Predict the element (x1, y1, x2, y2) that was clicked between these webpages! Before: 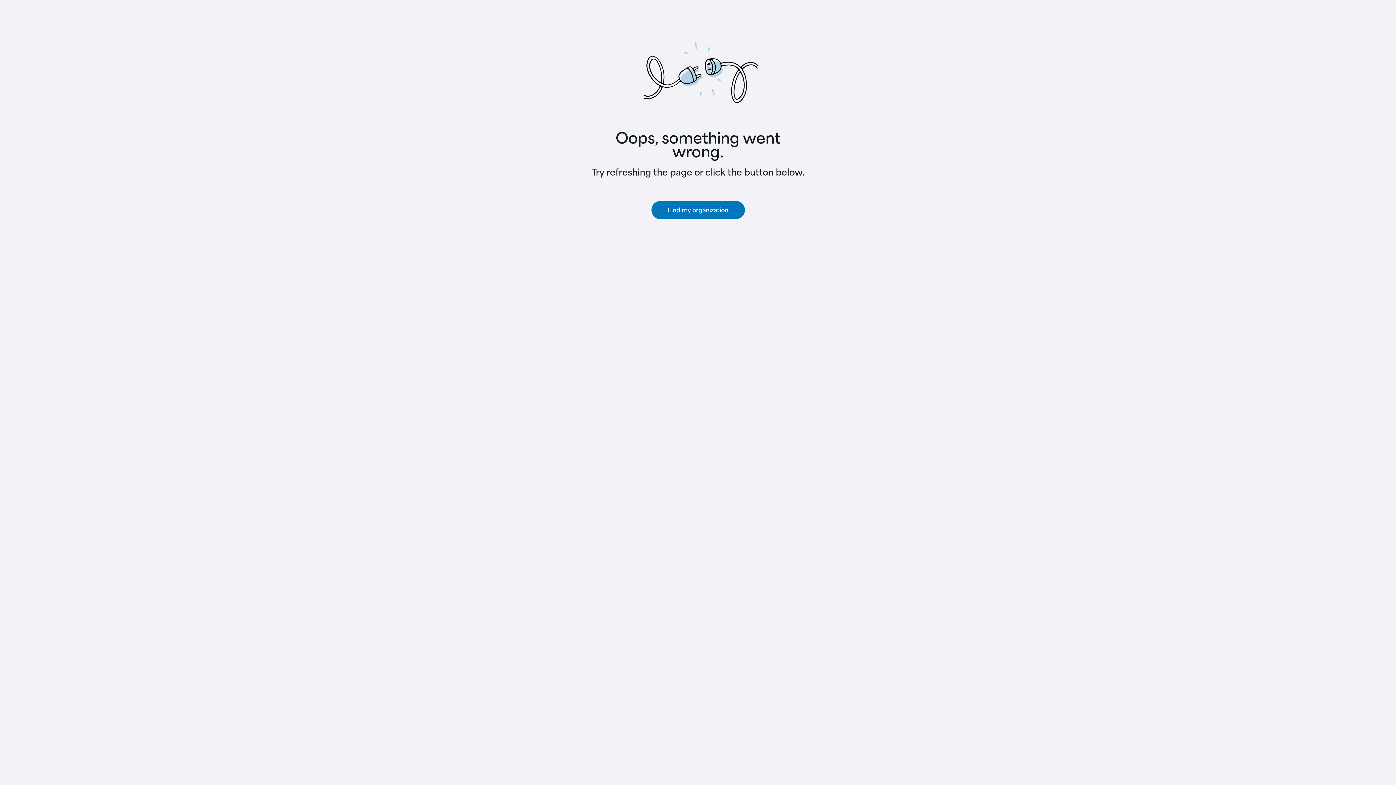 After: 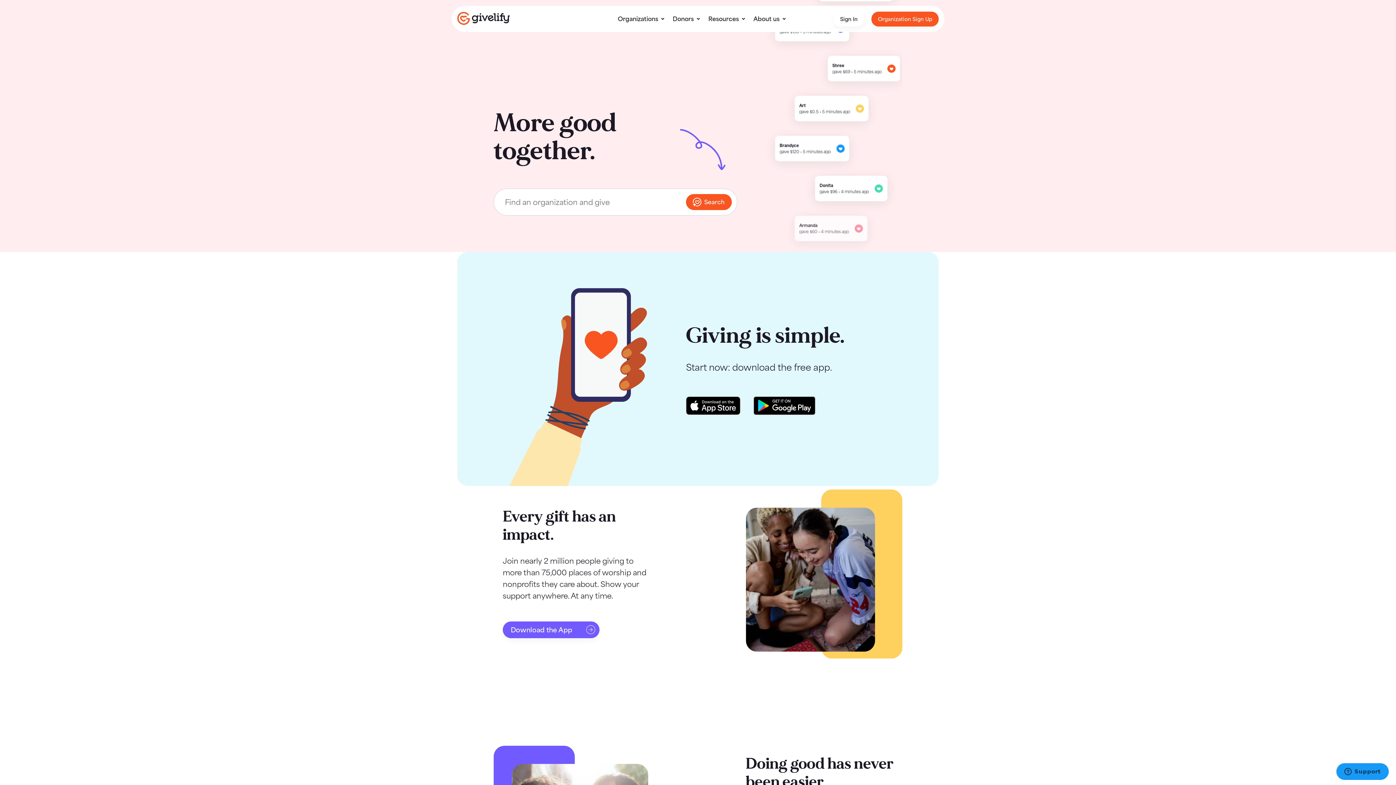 Action: bbox: (651, 201, 744, 219) label: Find my organization